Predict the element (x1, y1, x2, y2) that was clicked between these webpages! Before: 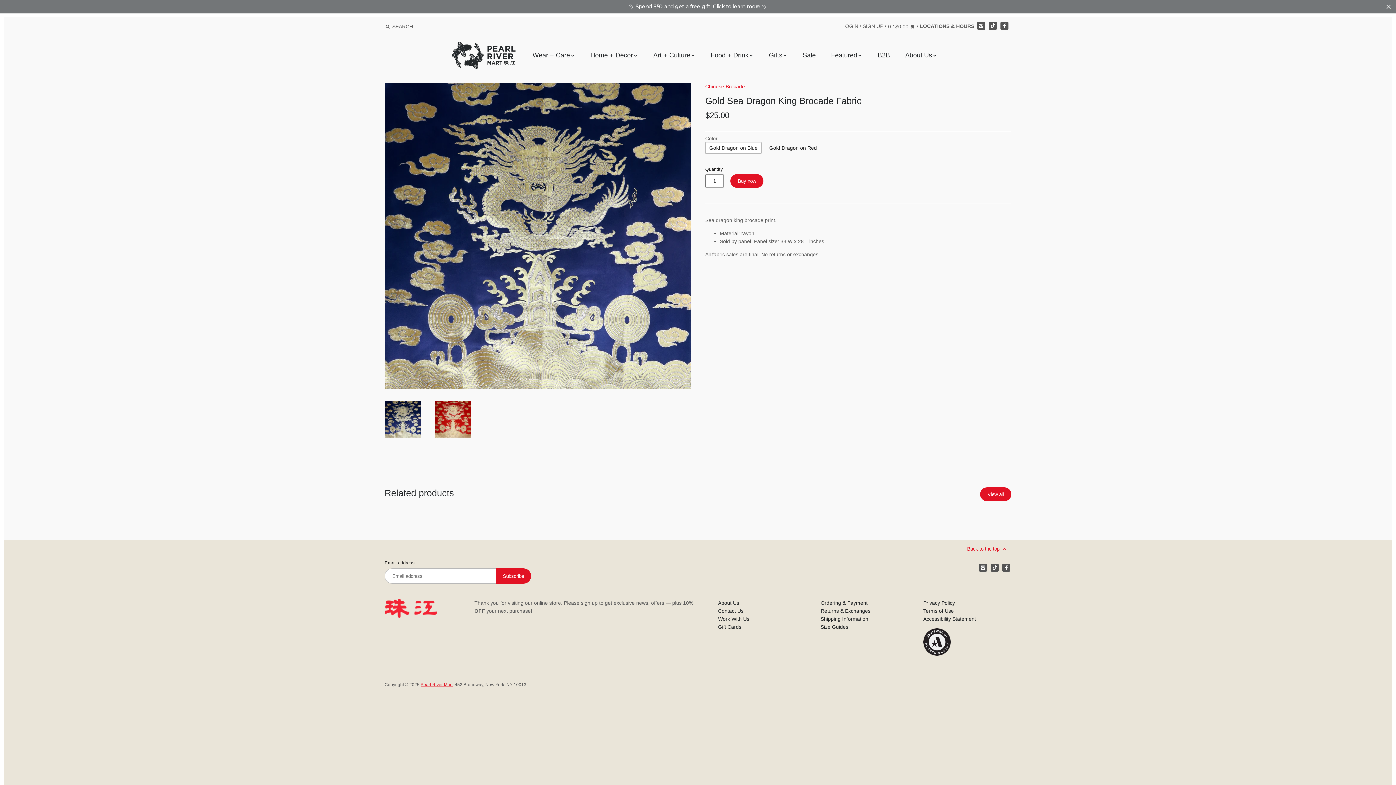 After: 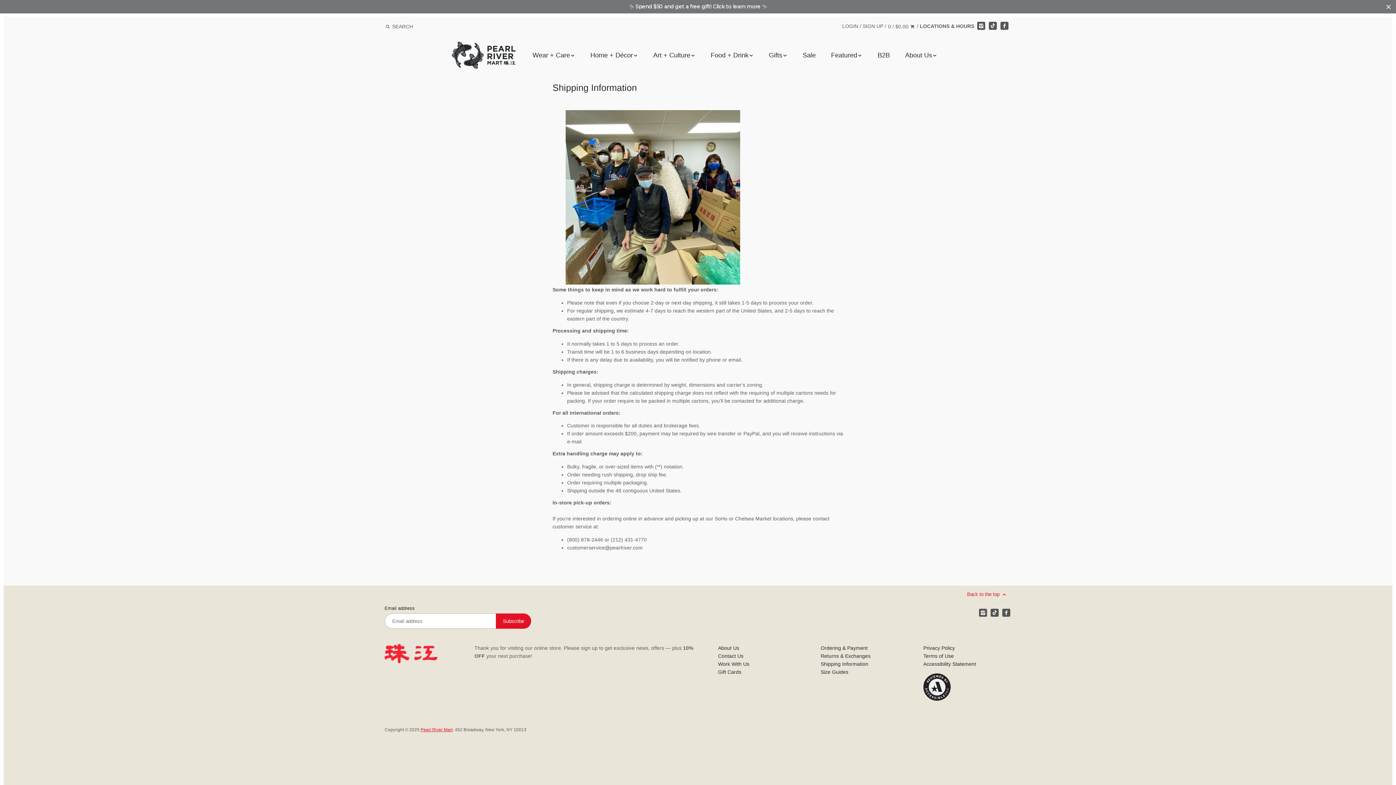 Action: bbox: (820, 616, 868, 622) label: Shipping Information